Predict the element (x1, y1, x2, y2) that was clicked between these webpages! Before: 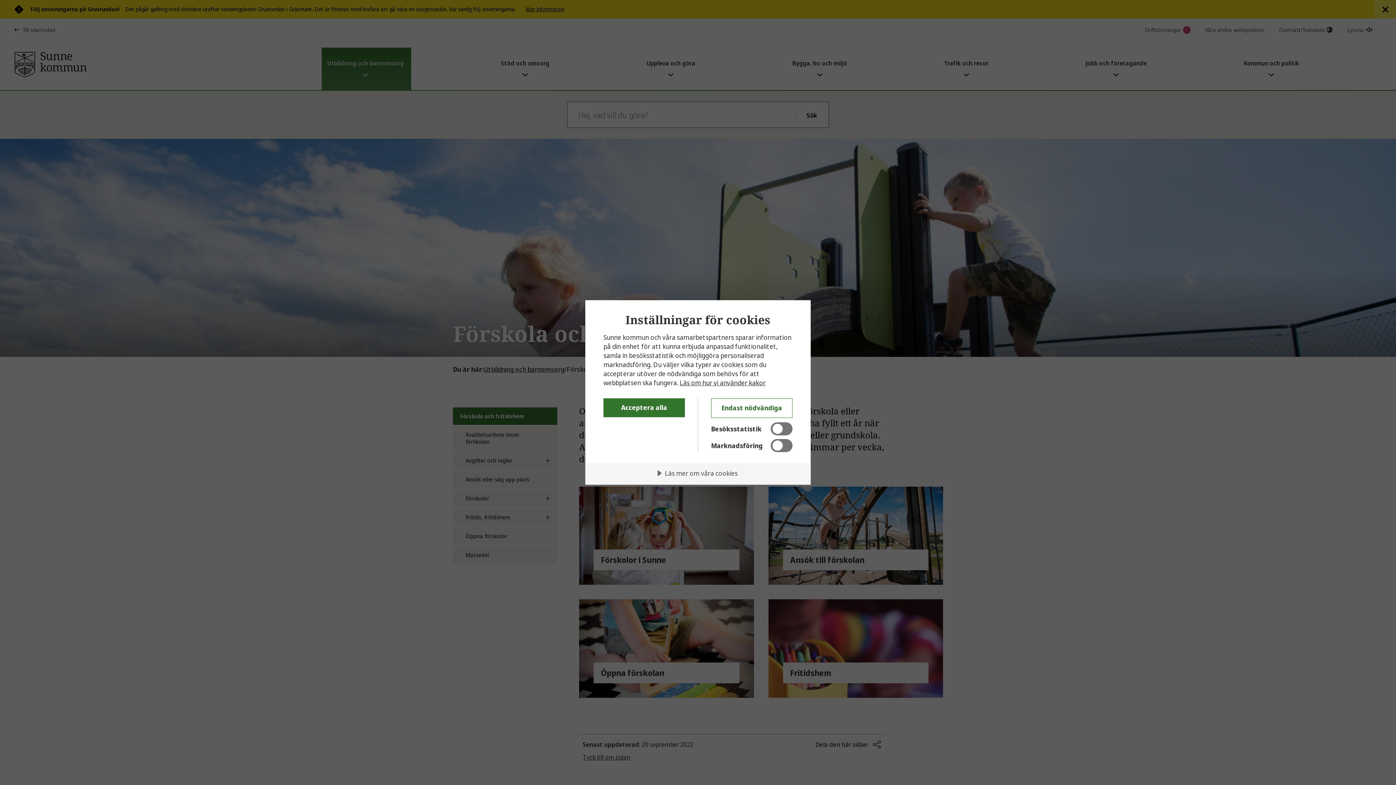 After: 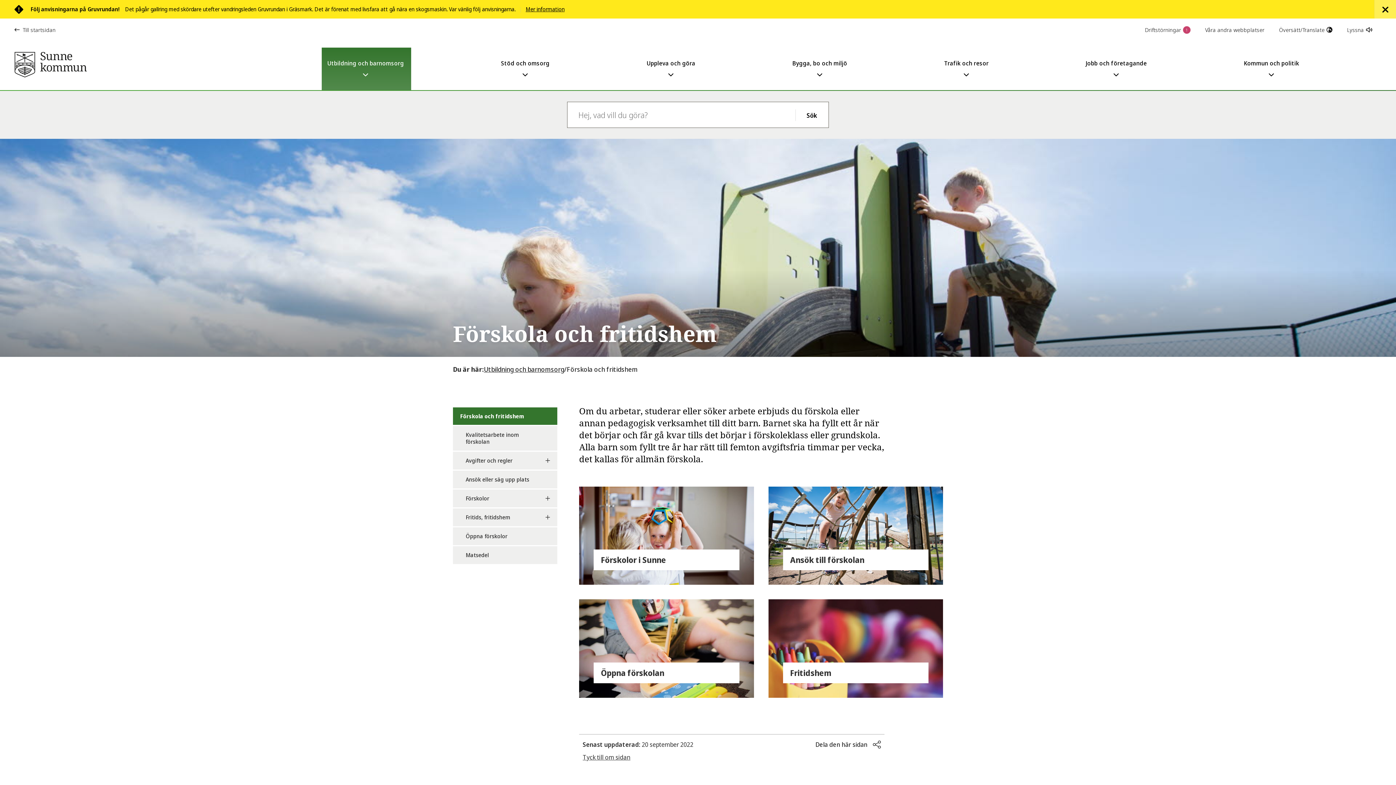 Action: label: Acceptera alla bbox: (603, 398, 685, 417)